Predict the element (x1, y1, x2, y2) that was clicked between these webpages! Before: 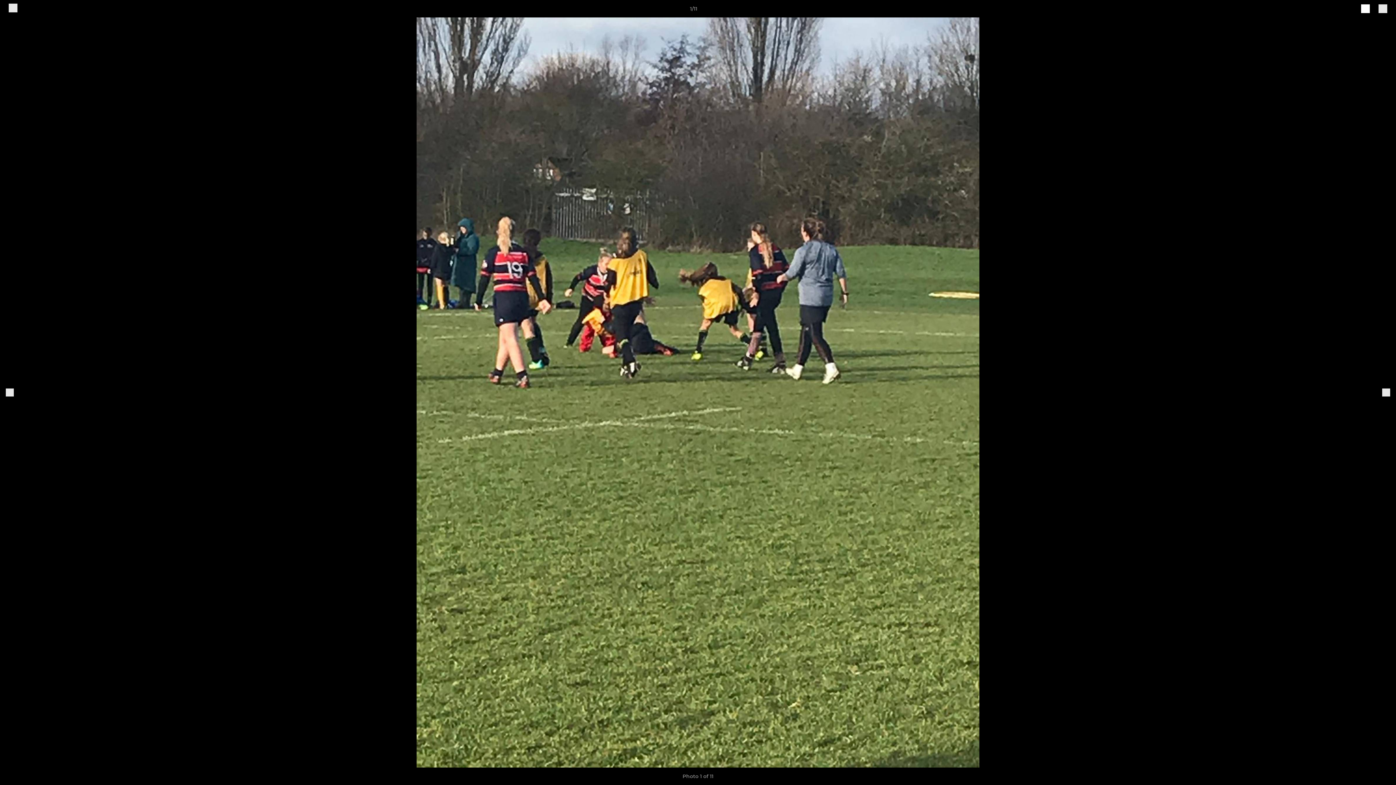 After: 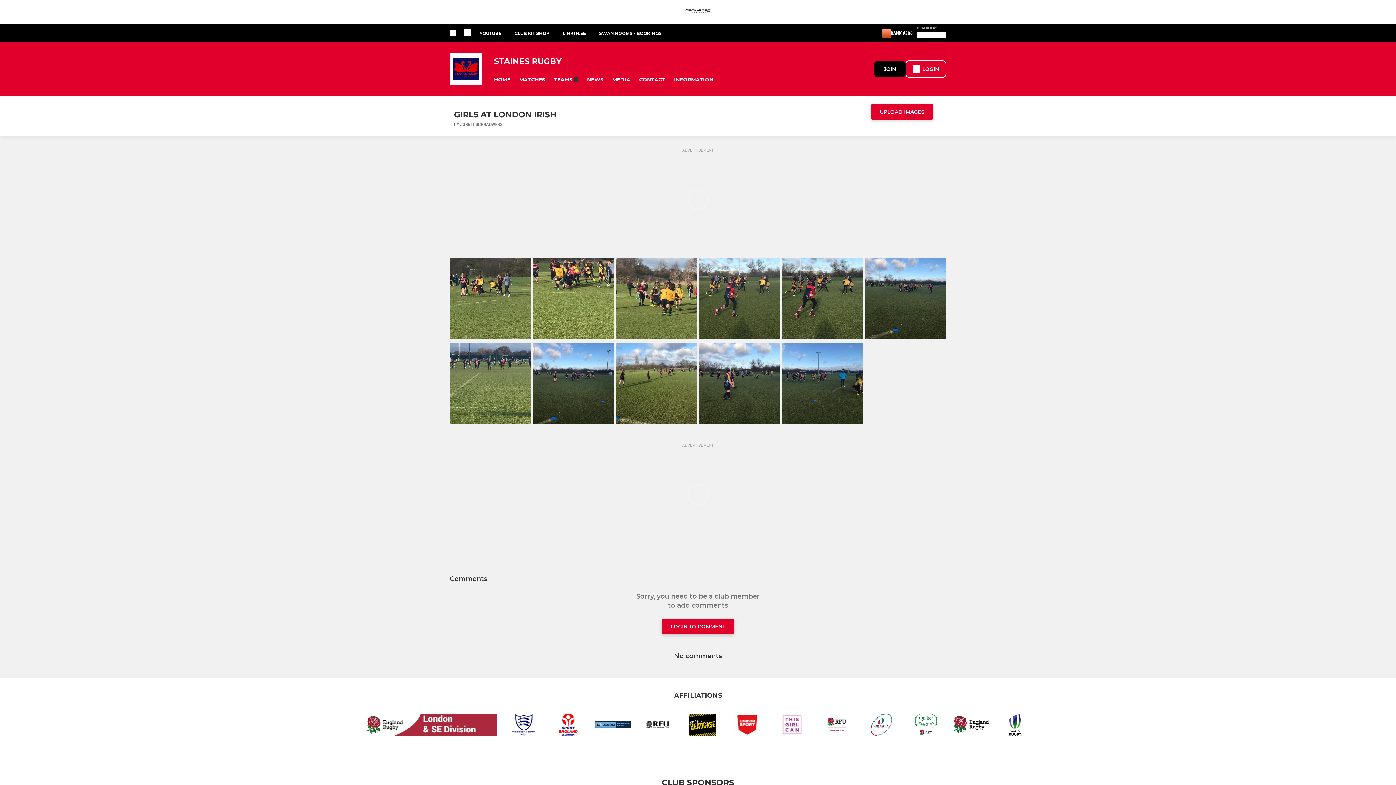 Action: bbox: (8, 3, 17, 13)